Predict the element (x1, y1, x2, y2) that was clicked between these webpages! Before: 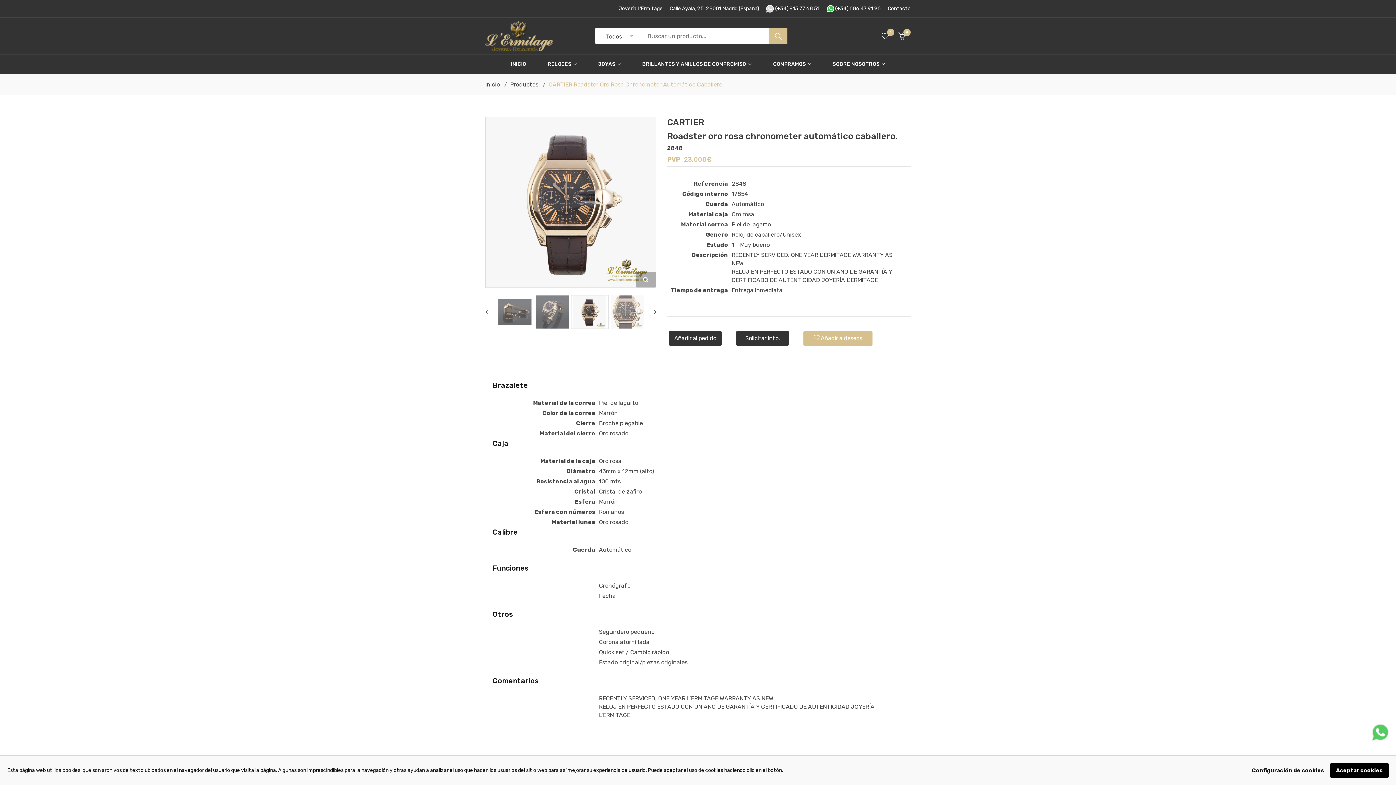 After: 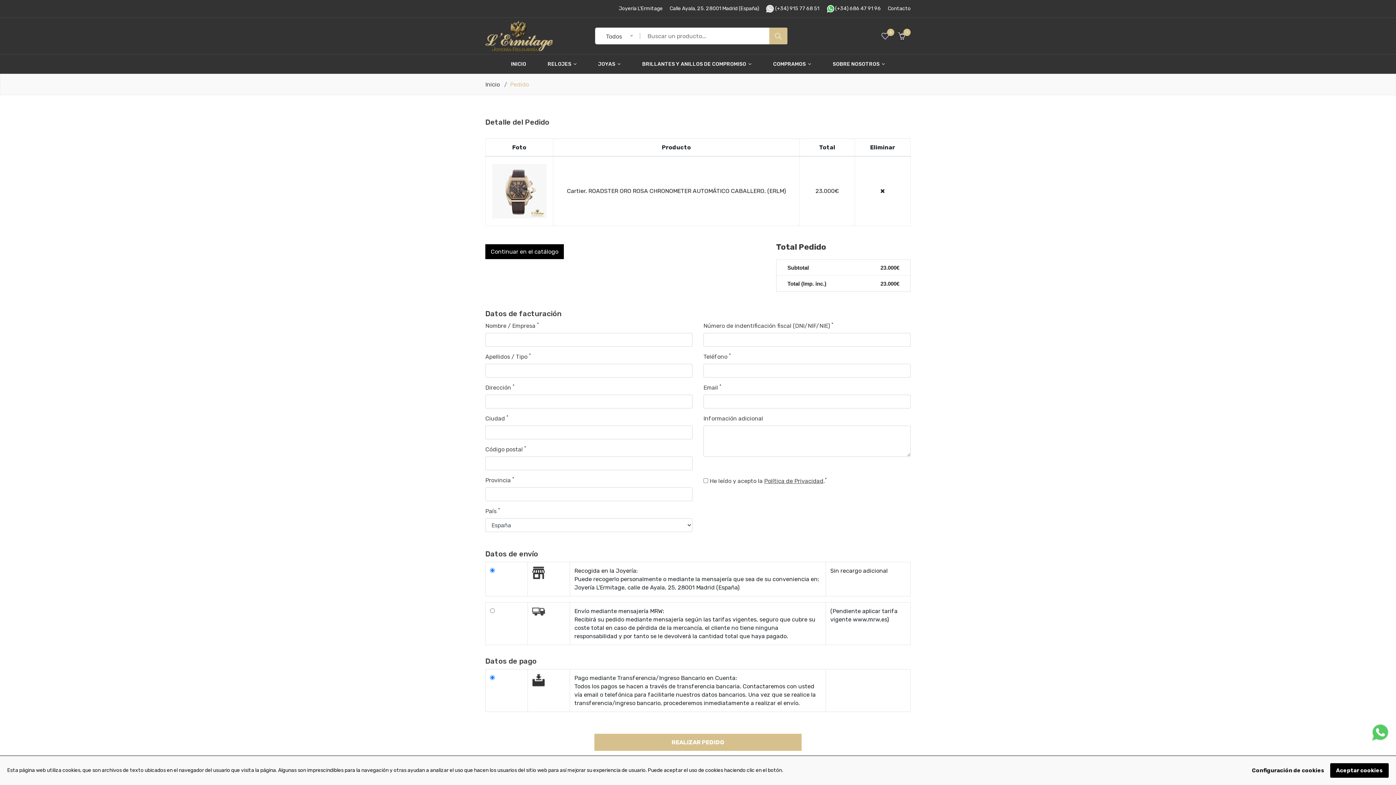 Action: label: Añadir al pedido bbox: (669, 331, 721, 345)